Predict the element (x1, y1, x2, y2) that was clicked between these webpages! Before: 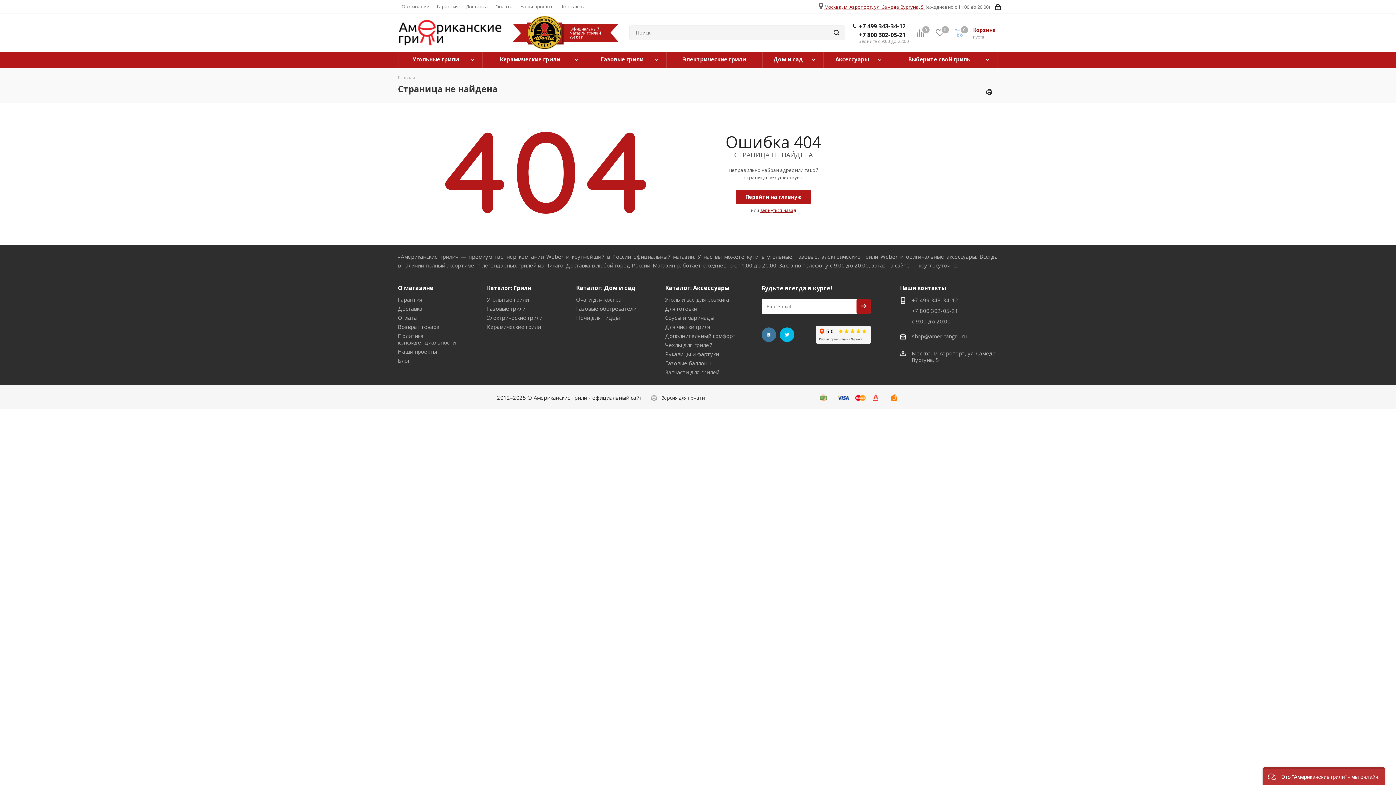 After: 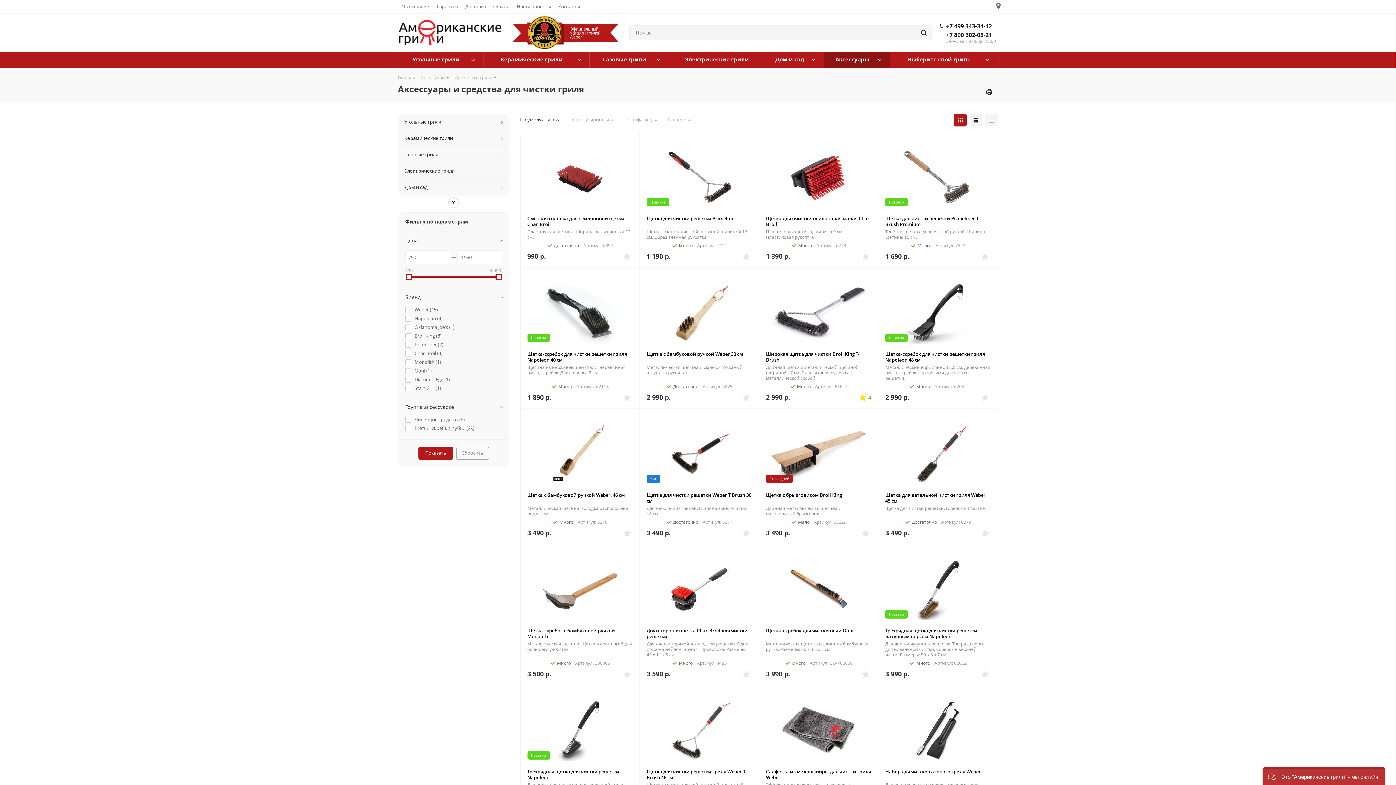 Action: bbox: (665, 323, 710, 330) label: Для чистки гриля